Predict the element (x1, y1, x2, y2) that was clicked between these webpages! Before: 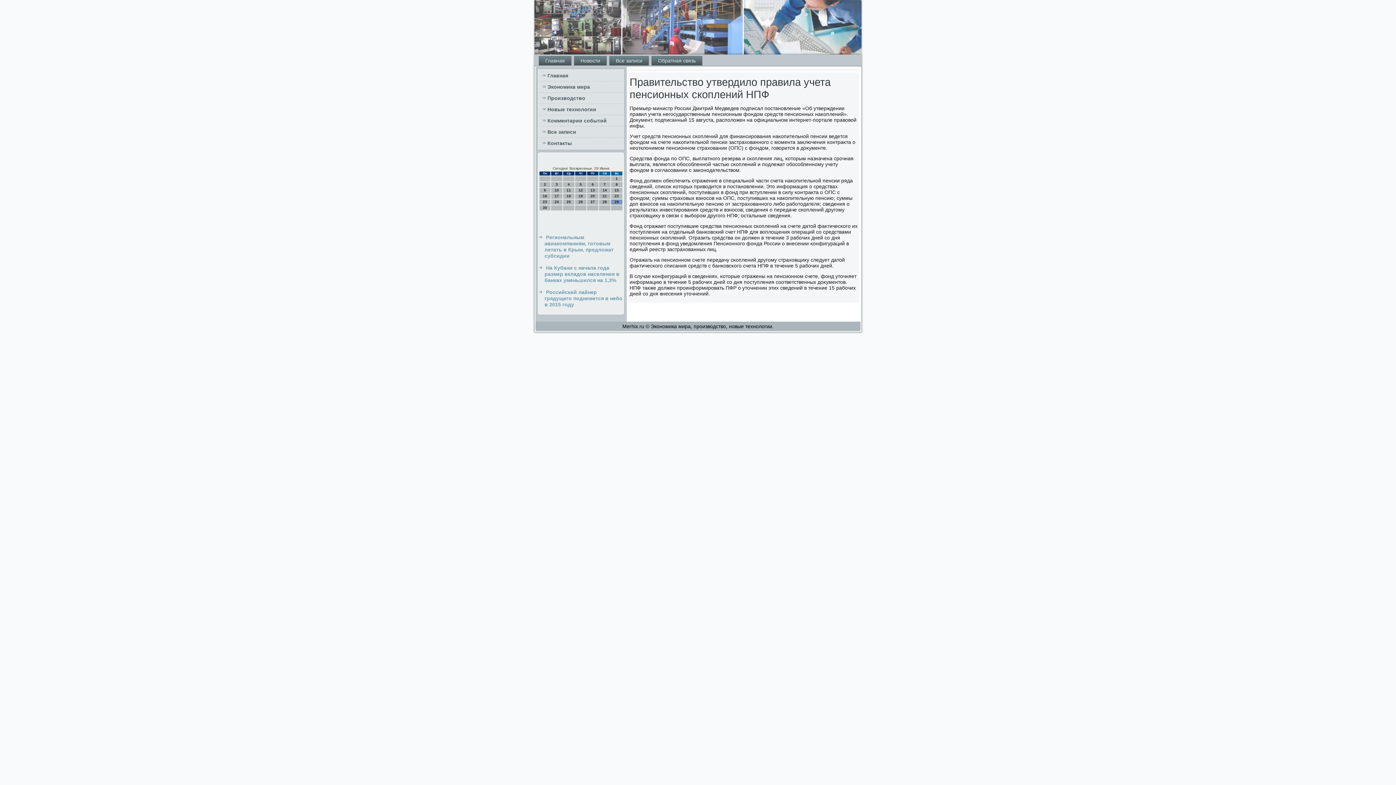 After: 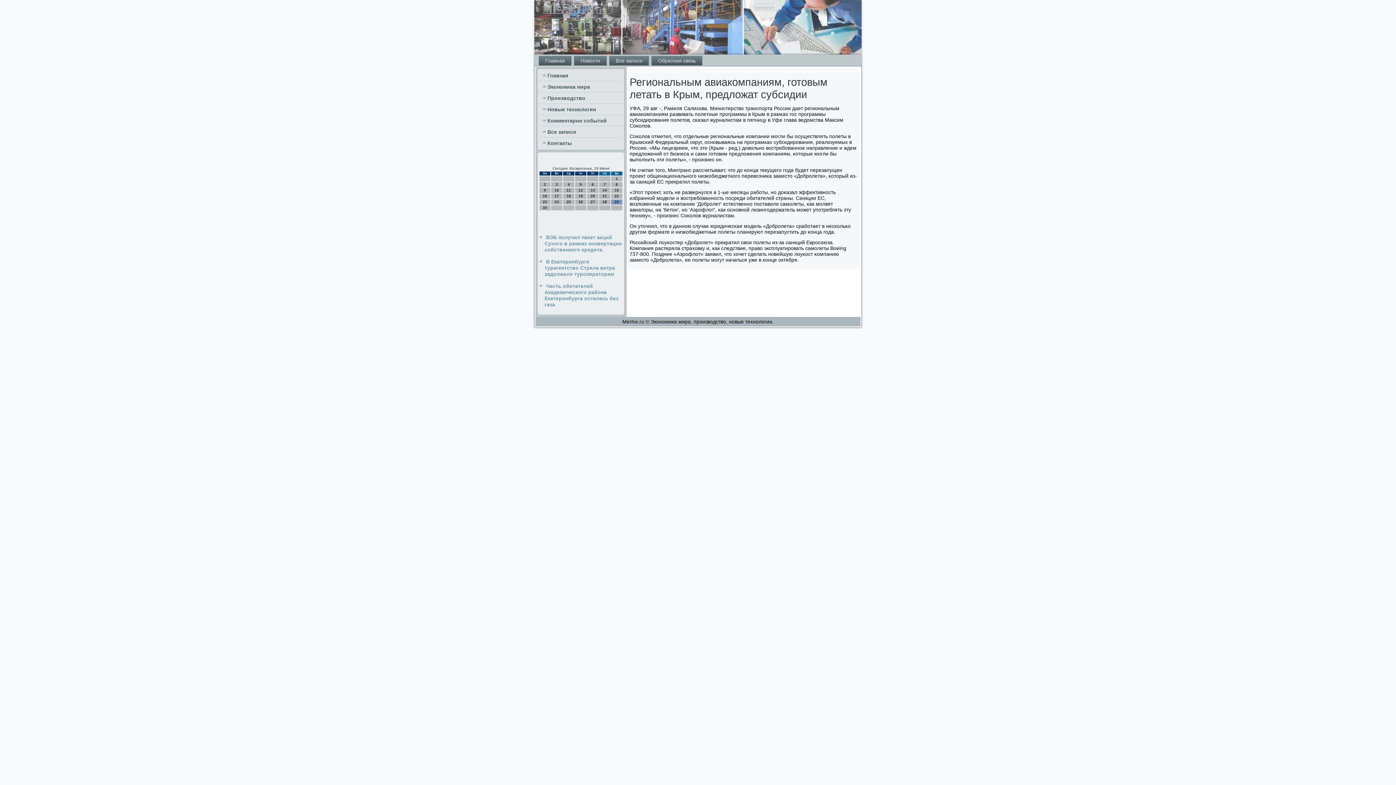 Action: bbox: (544, 234, 613, 258) label: Региональным авиакомпаниям, готовым летать в Крым, предложат субсидии